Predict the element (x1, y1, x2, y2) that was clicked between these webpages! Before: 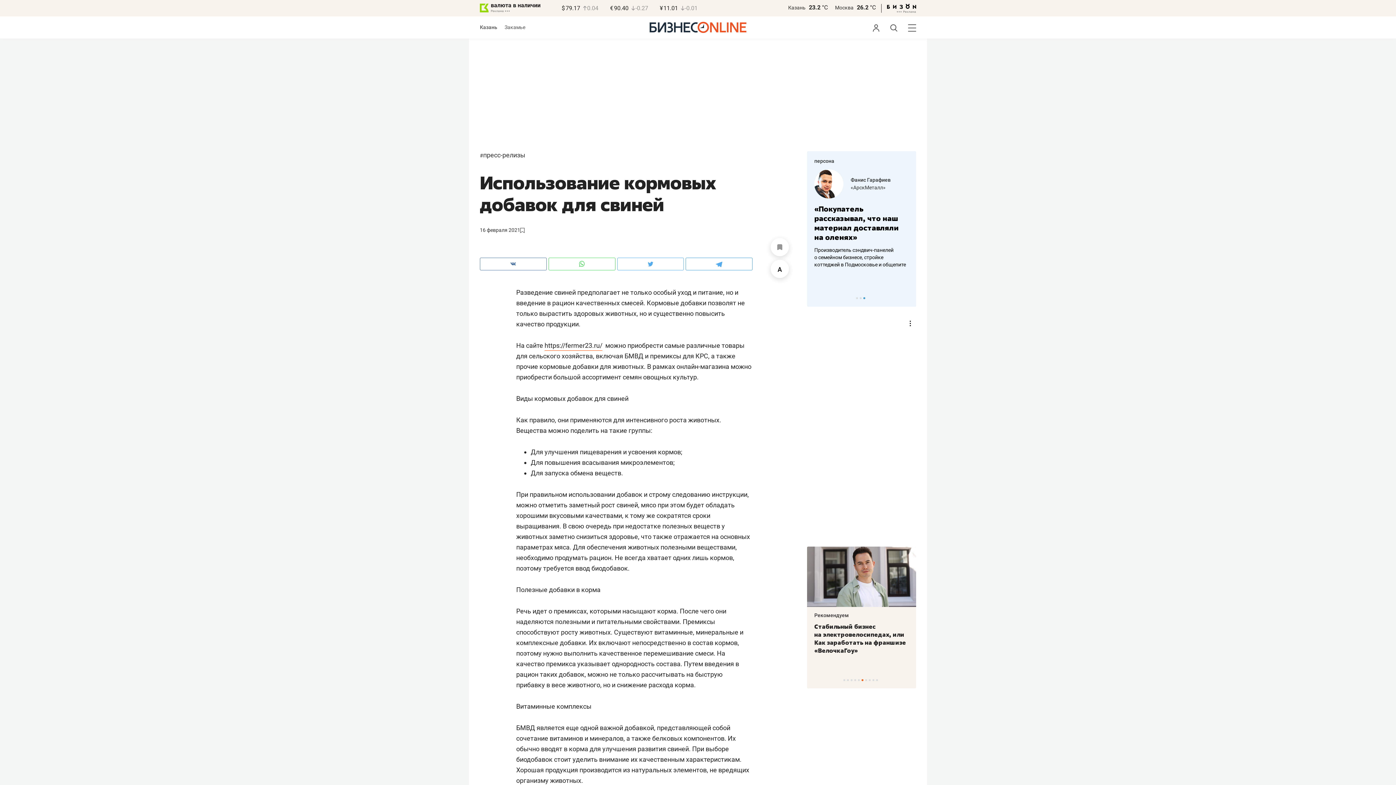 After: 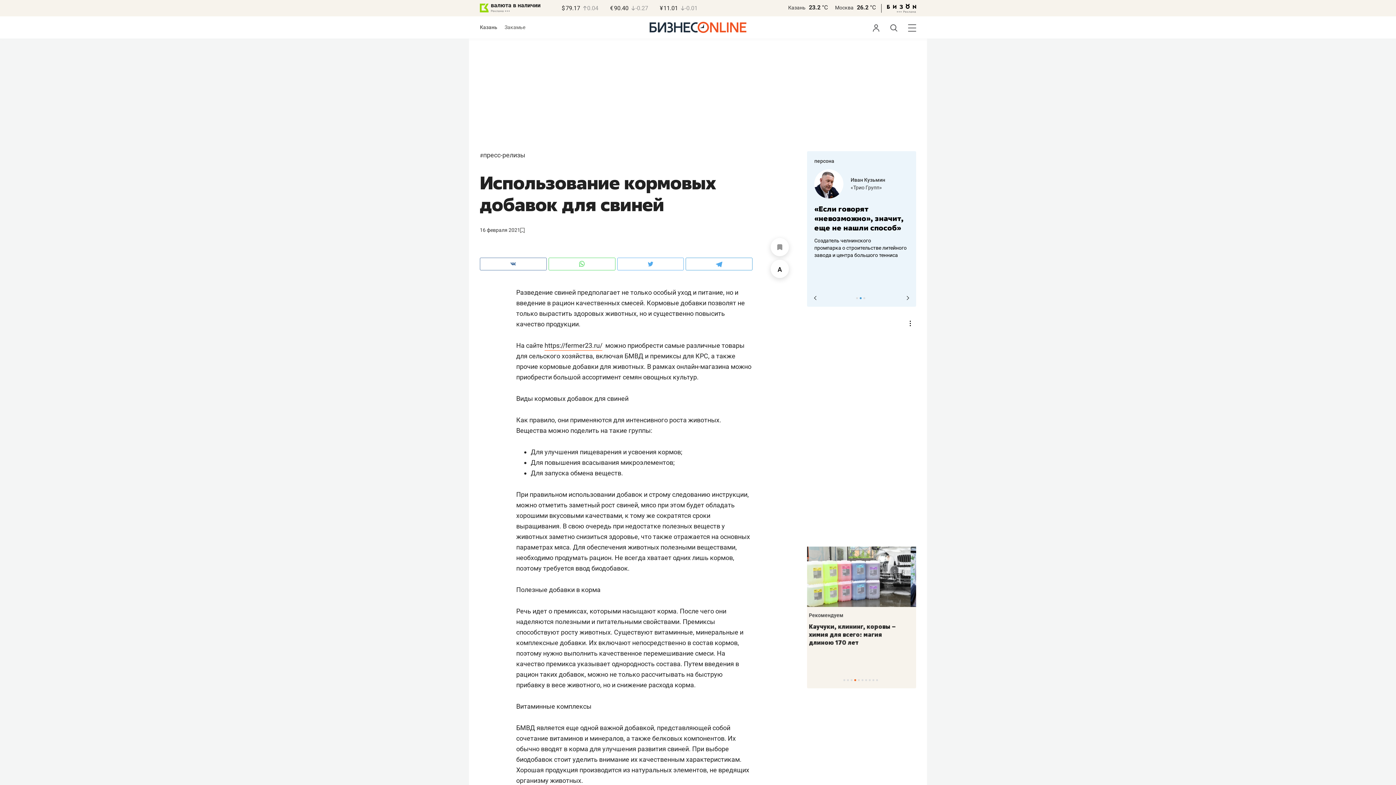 Action: bbox: (860, 297, 861, 299) label: 2 of 3